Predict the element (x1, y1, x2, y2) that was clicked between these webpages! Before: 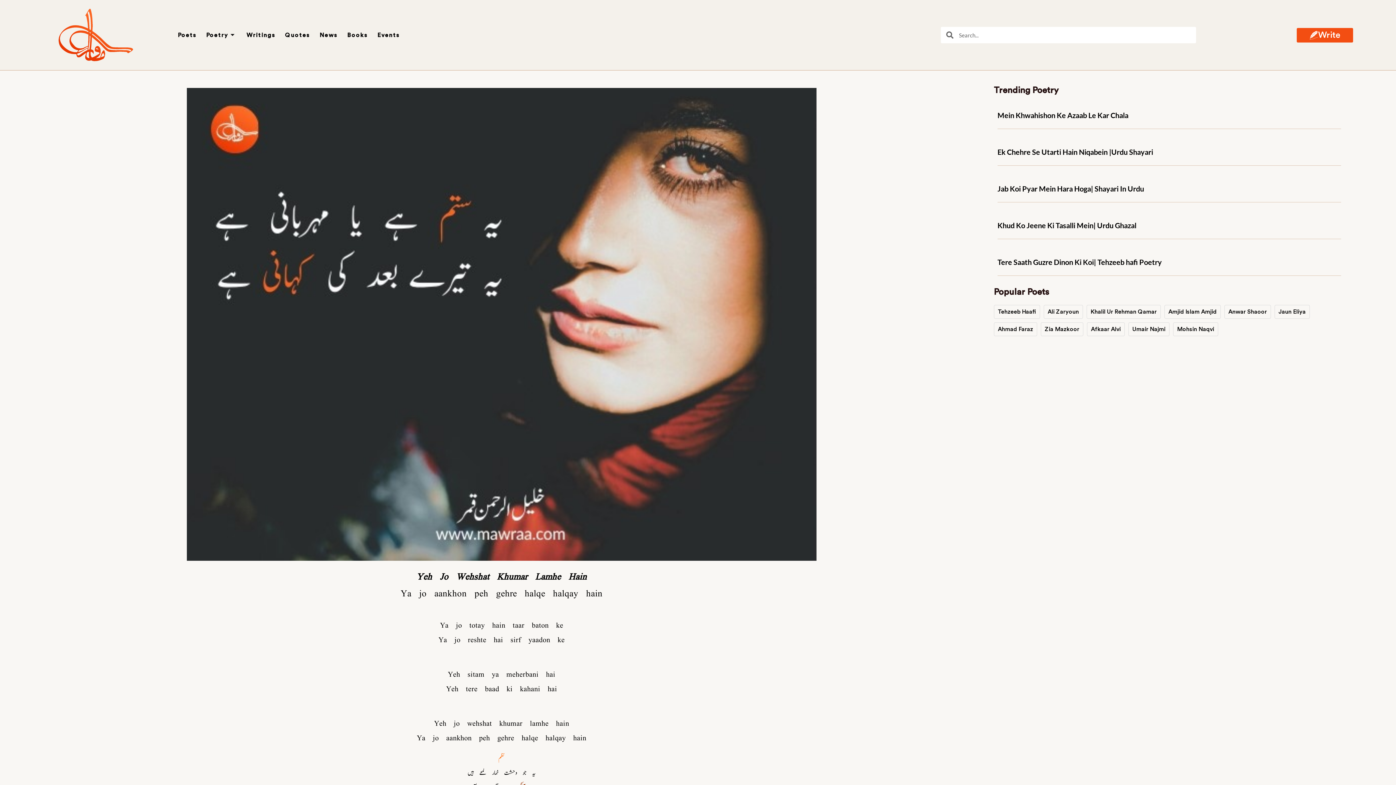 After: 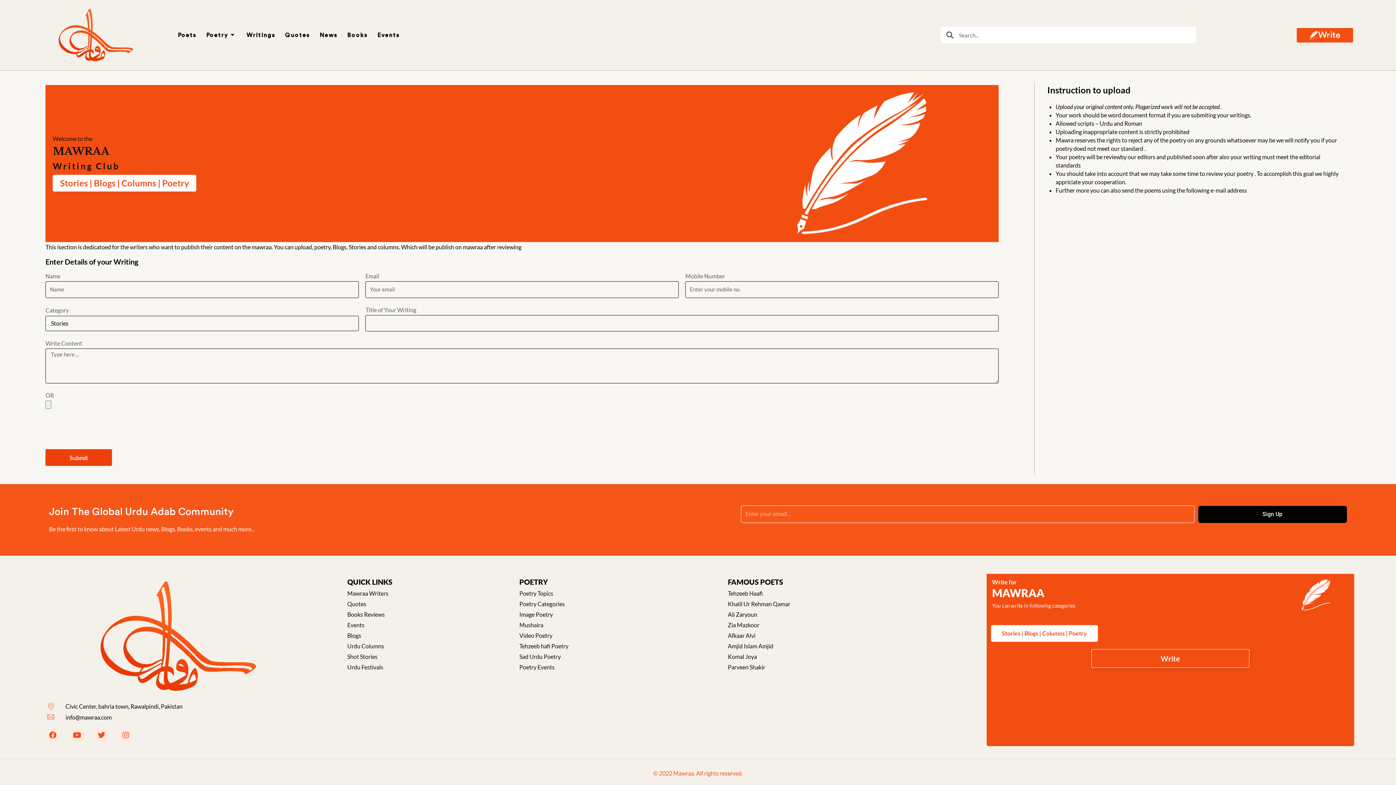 Action: bbox: (1297, 27, 1353, 42) label: Write